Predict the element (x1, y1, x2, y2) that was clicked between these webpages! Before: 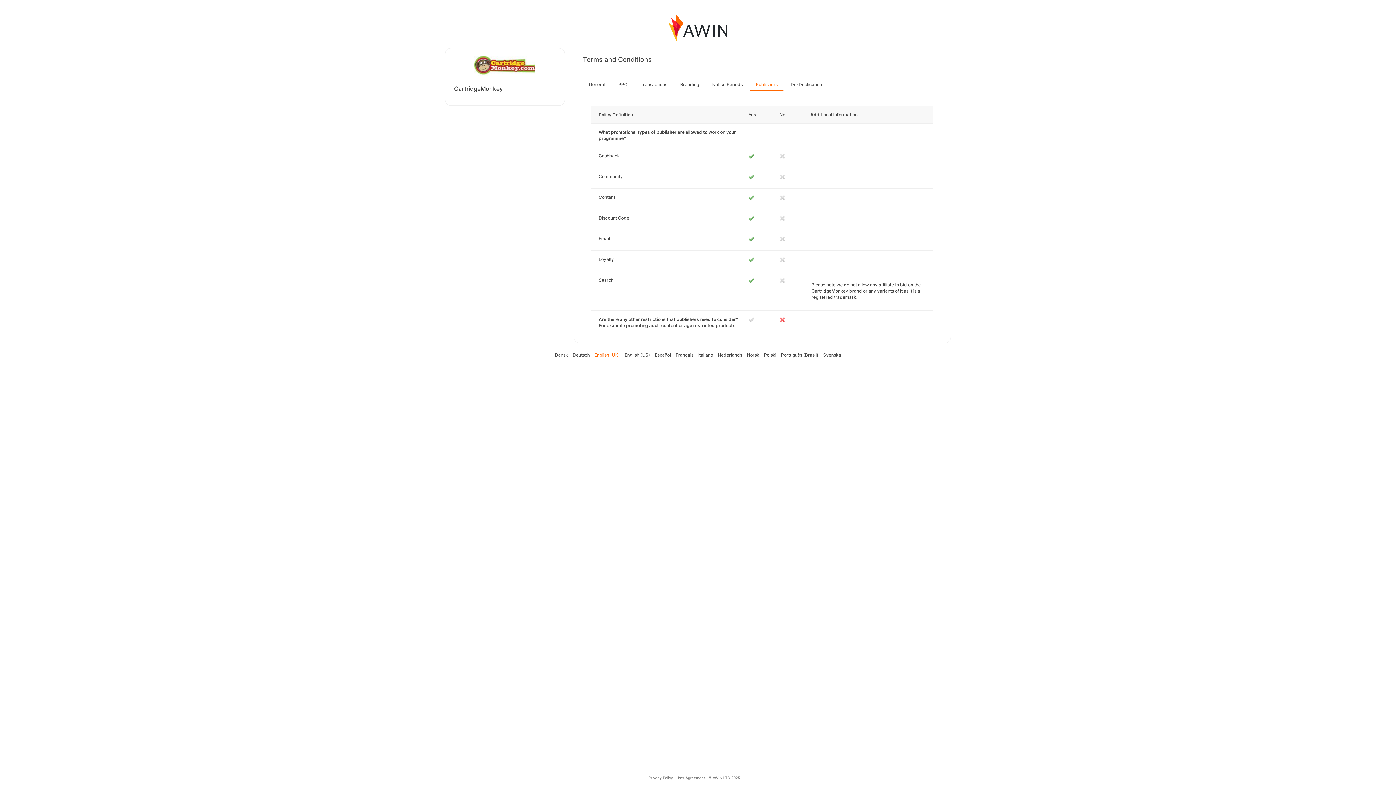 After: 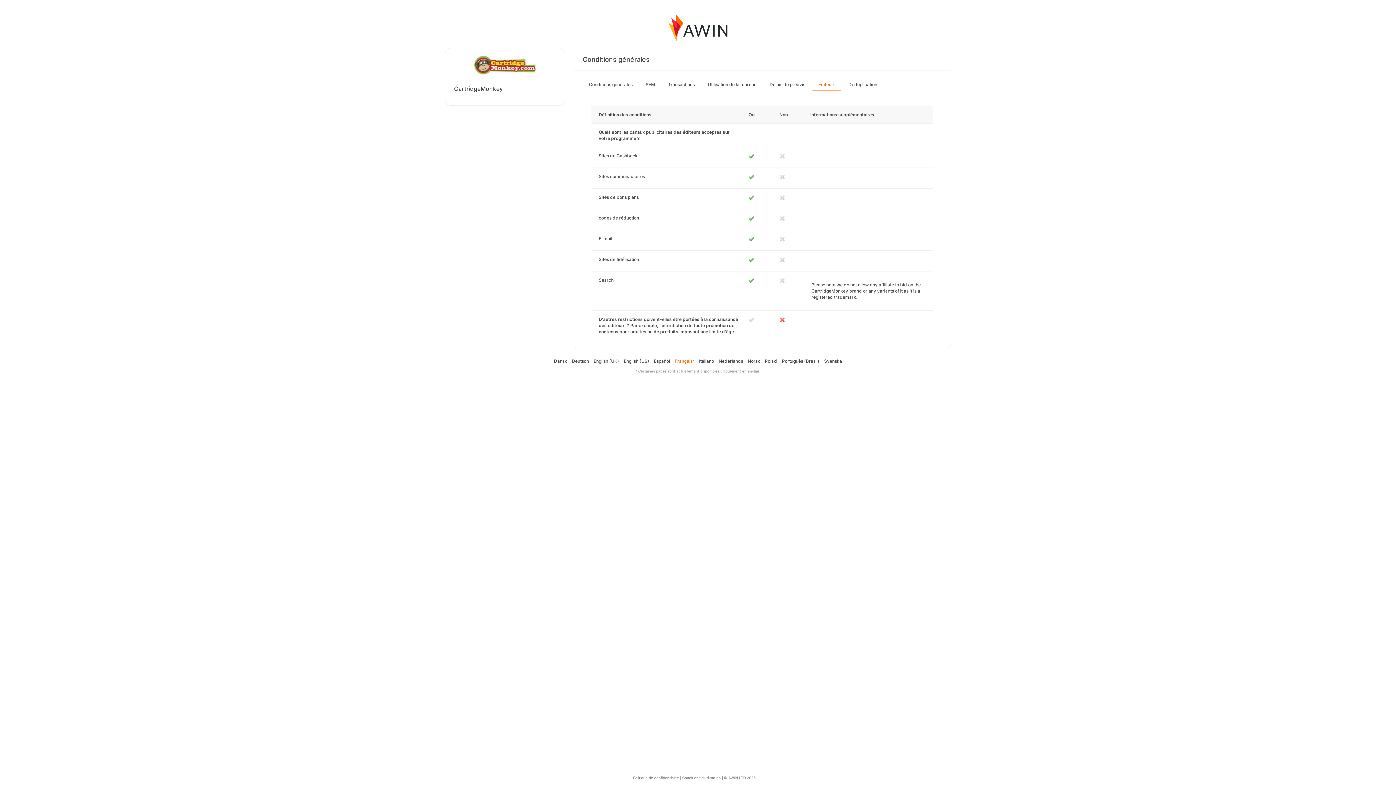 Action: bbox: (675, 352, 693, 357) label: Français